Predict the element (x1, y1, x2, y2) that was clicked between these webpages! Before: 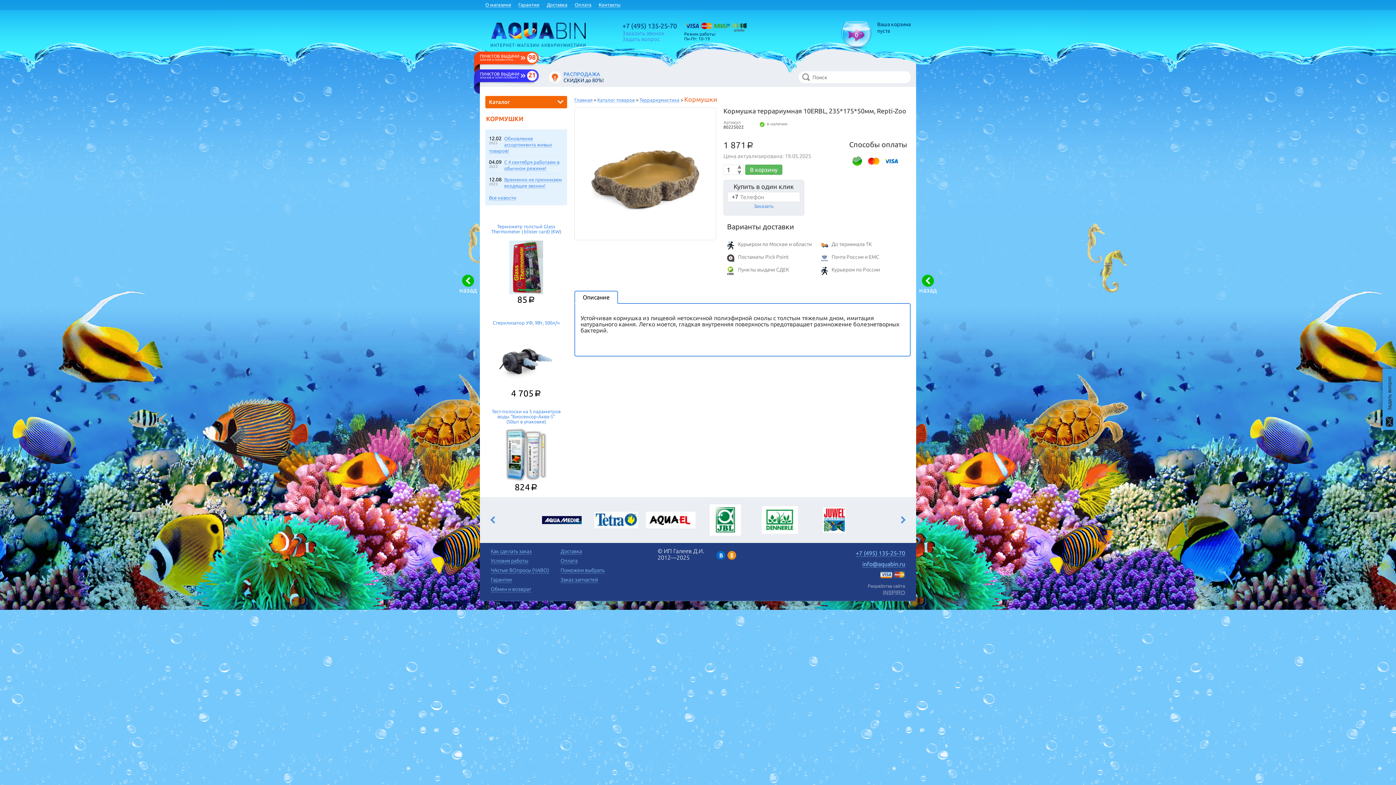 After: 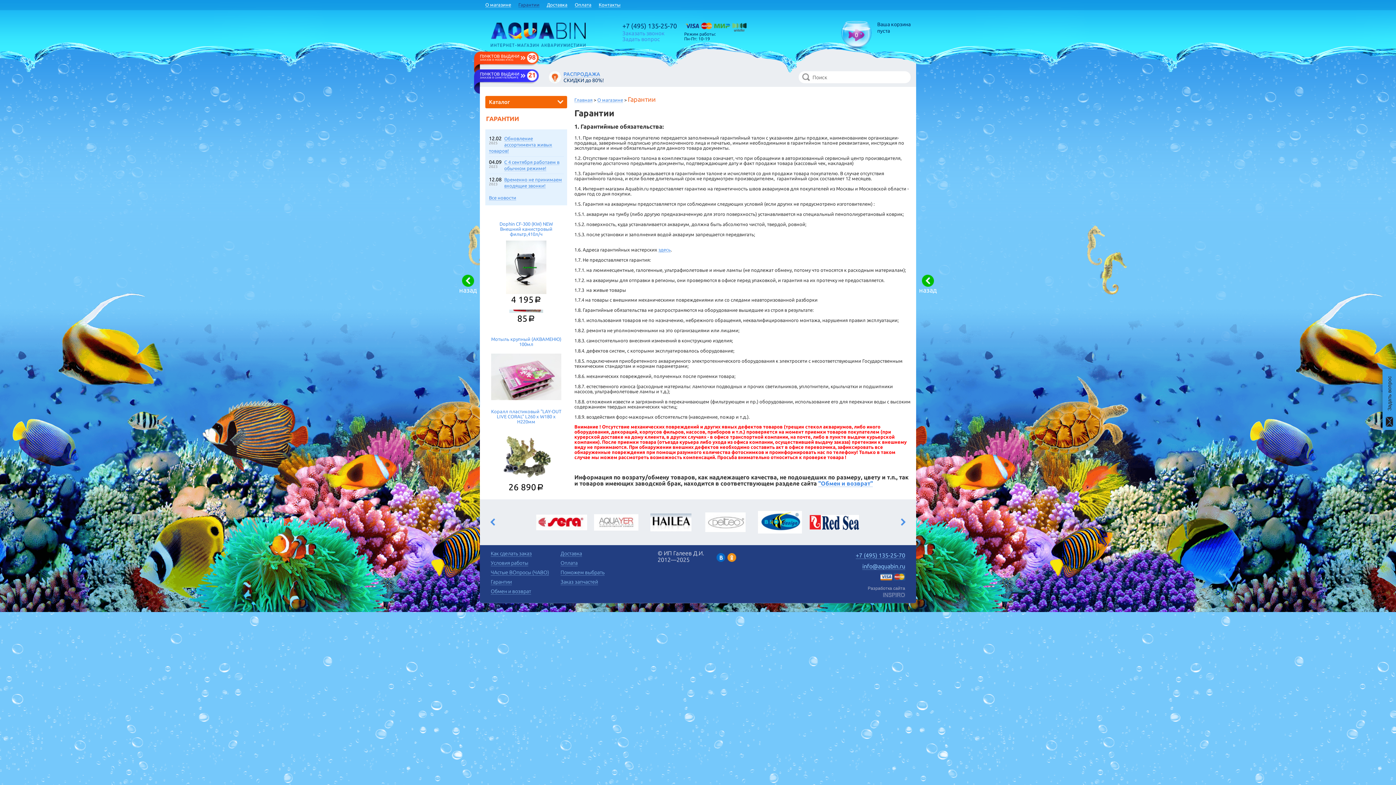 Action: bbox: (490, 577, 512, 583) label: Гарантии